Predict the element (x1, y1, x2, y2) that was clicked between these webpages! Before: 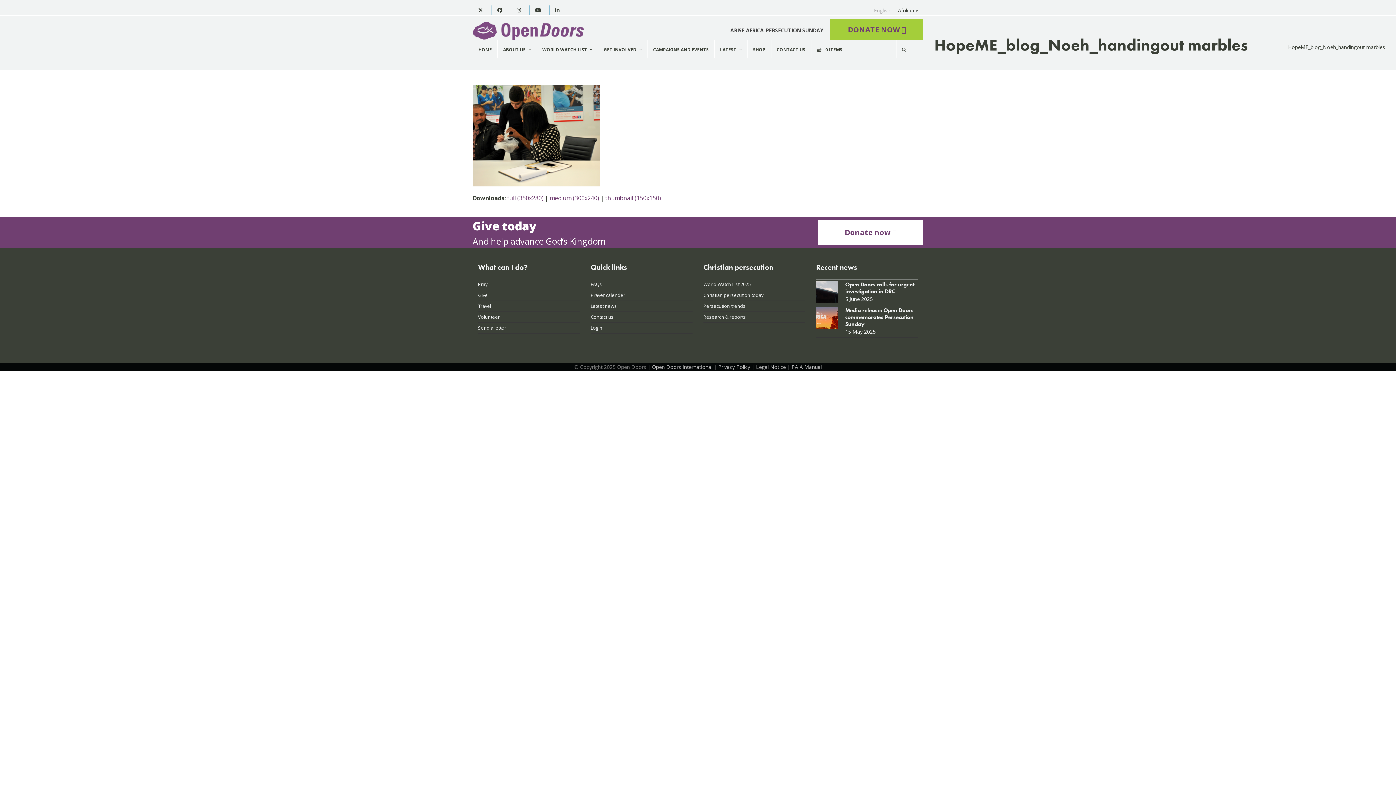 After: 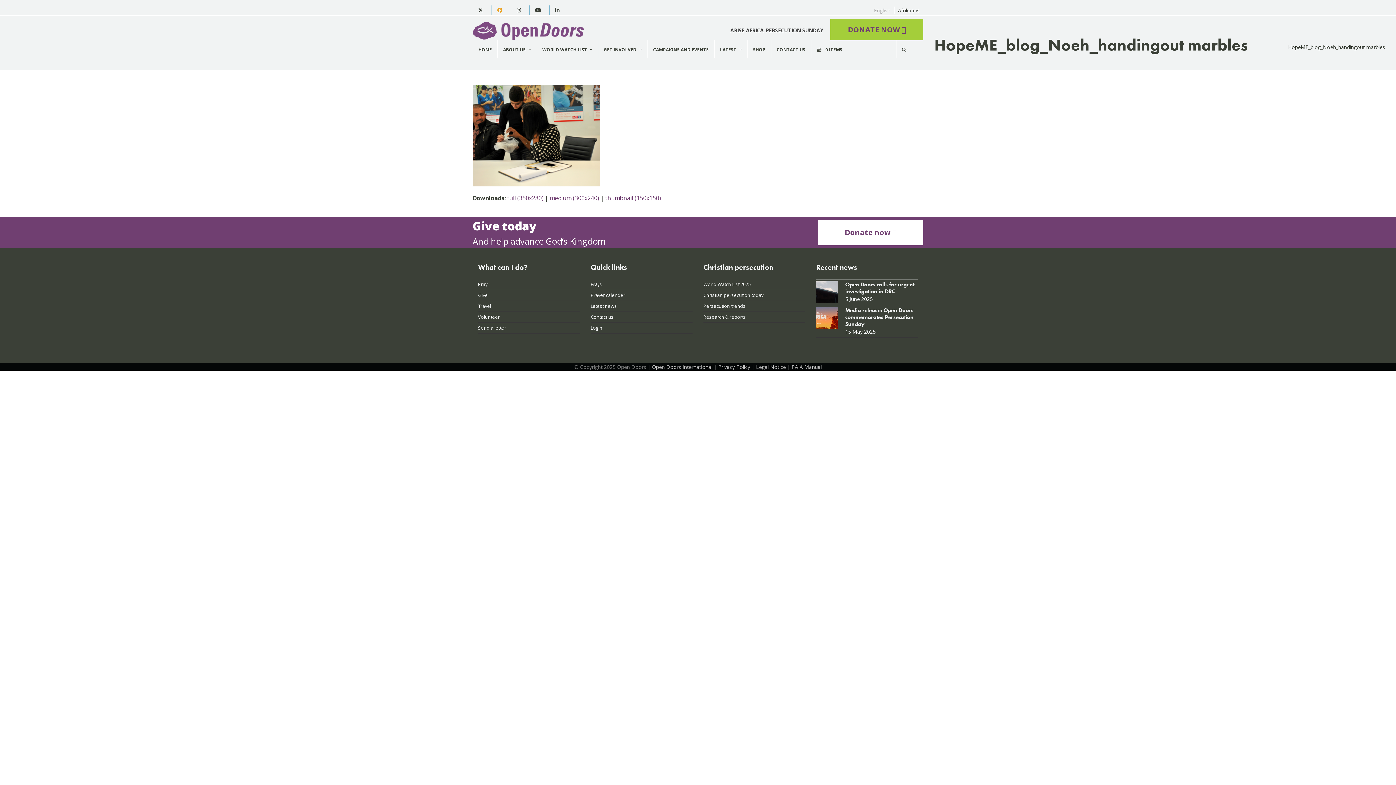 Action: label: Facebook bbox: (492, 5, 511, 14)